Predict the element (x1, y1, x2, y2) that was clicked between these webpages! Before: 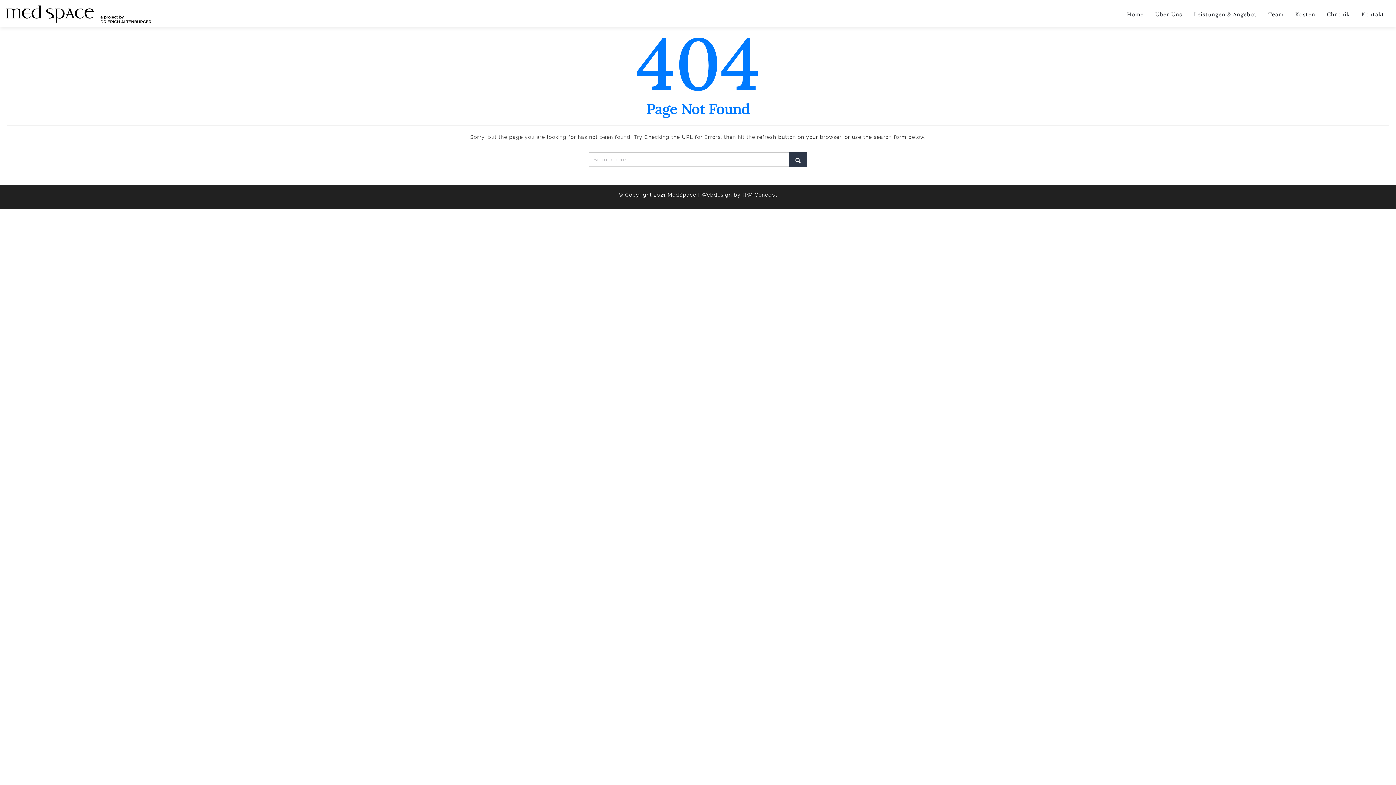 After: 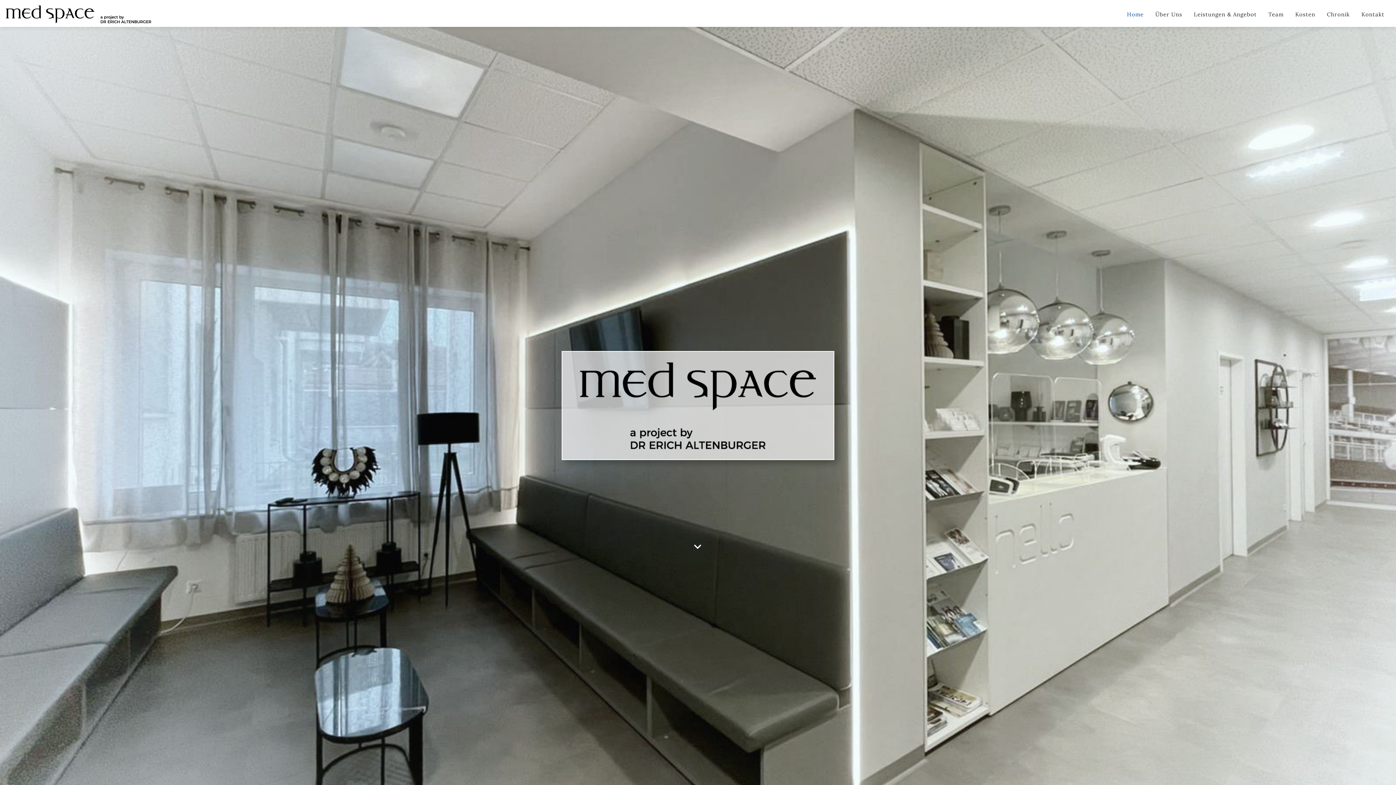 Action: bbox: (5, 5, 151, 23)